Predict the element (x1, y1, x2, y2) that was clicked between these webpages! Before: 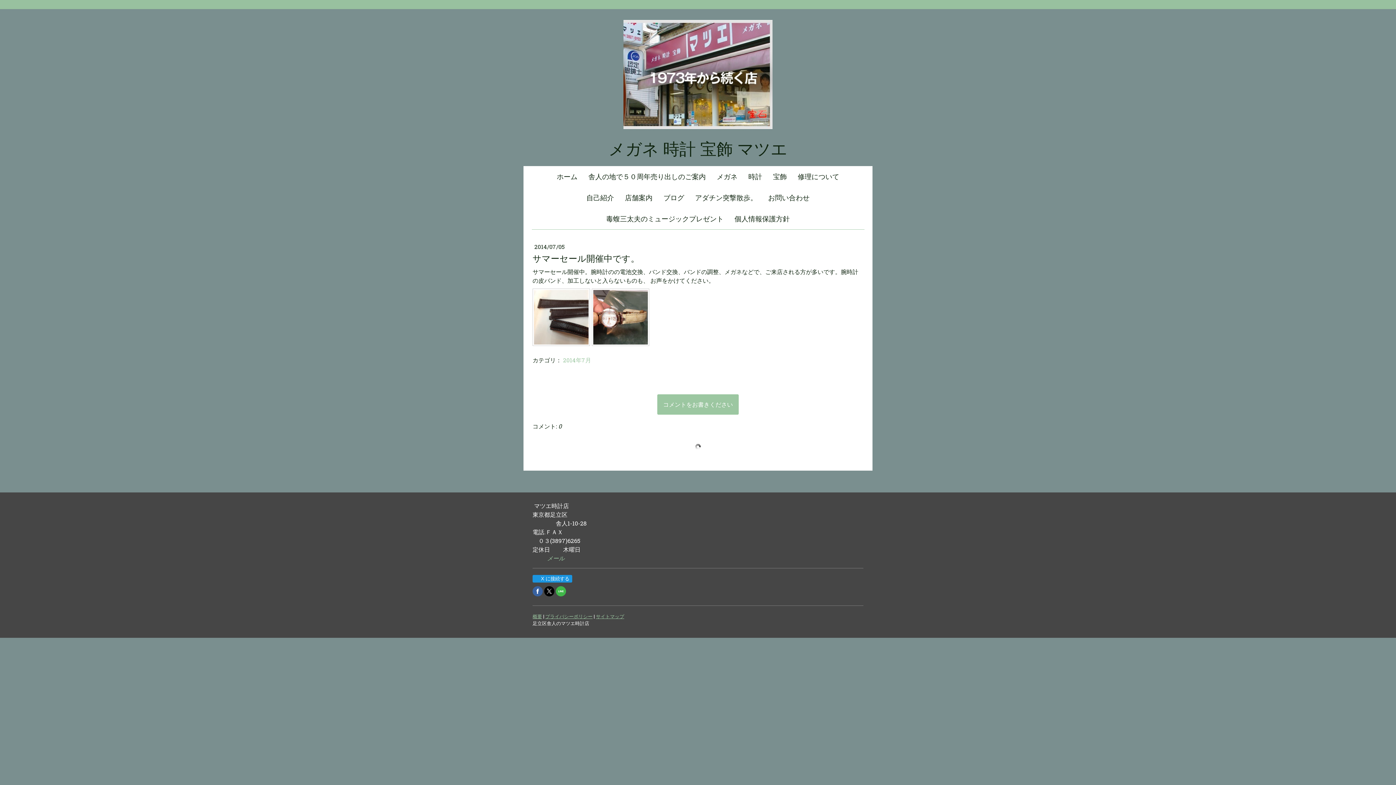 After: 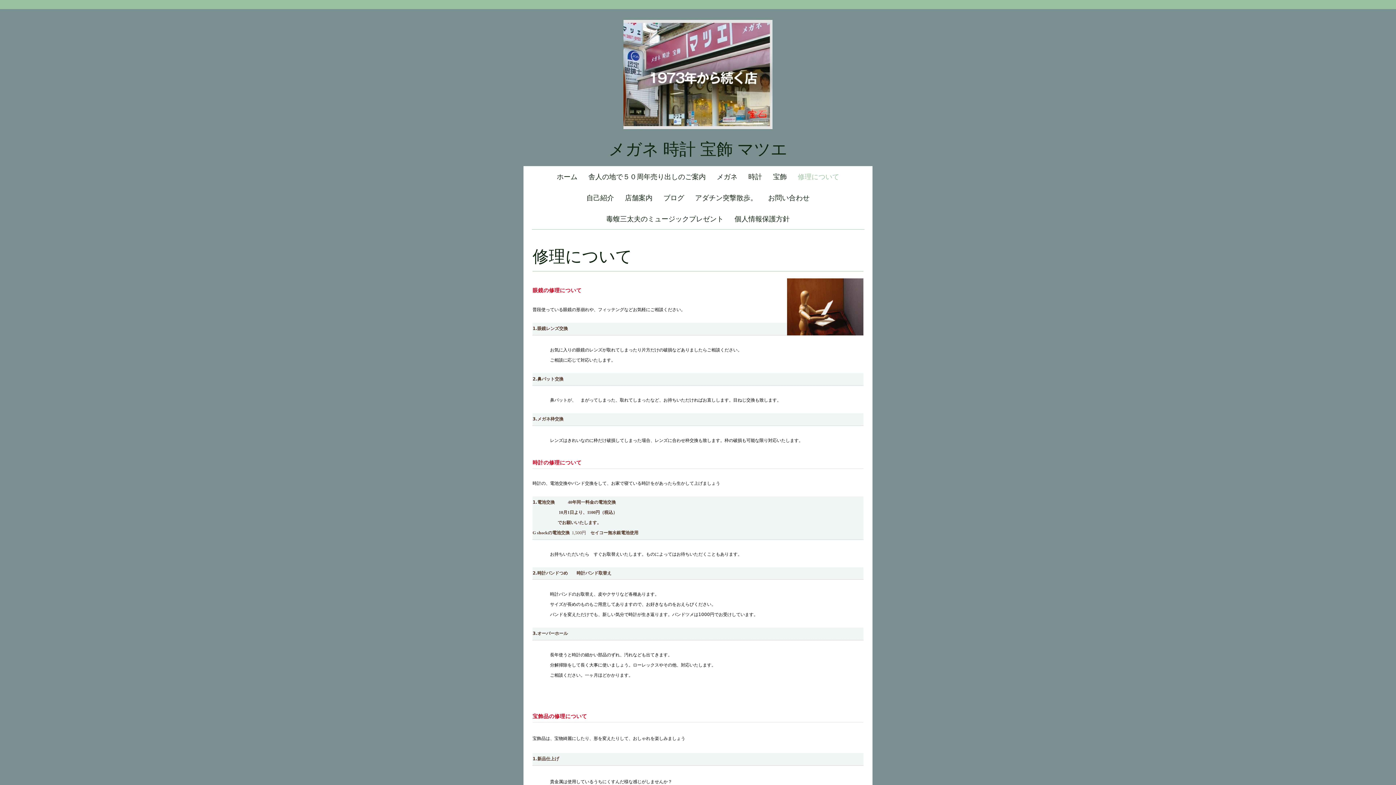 Action: label: 修理について bbox: (792, 166, 844, 187)